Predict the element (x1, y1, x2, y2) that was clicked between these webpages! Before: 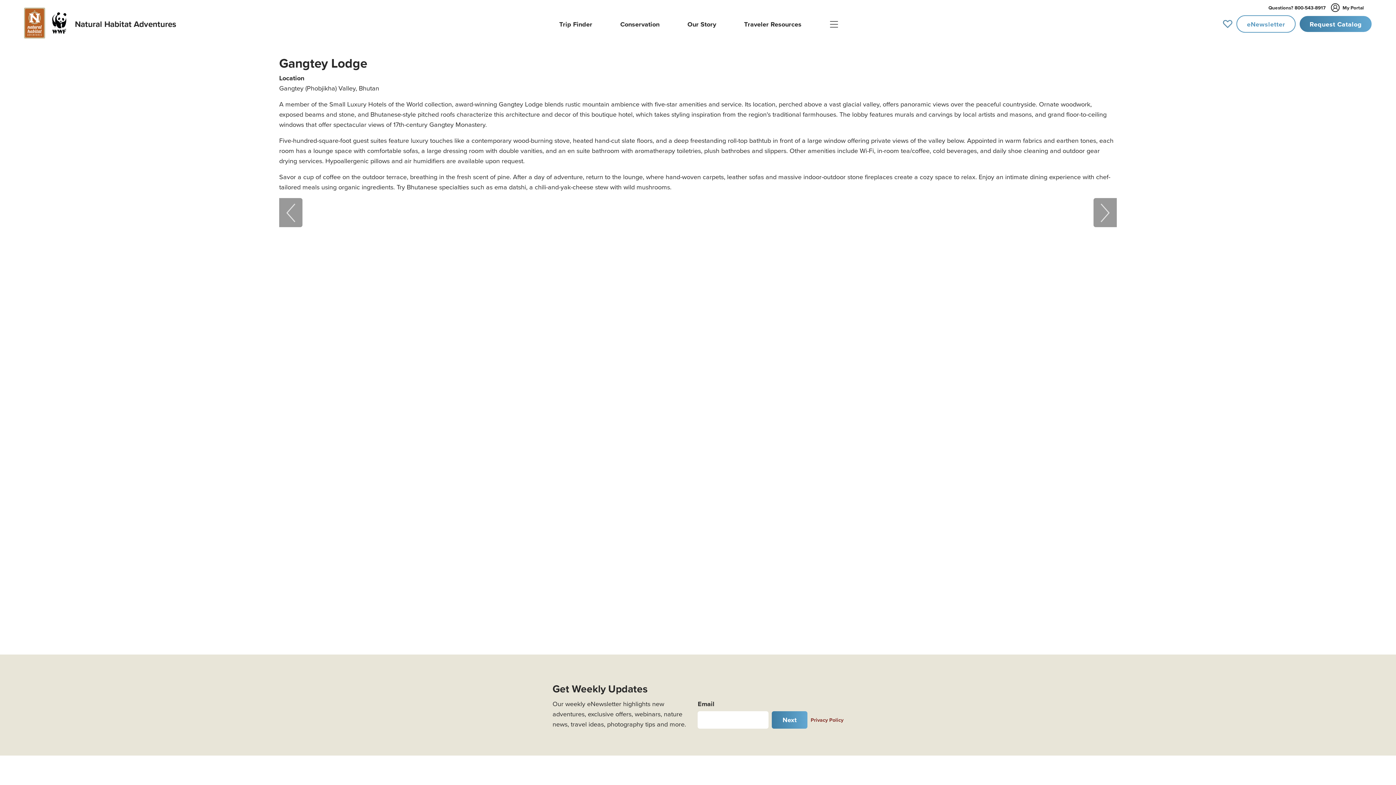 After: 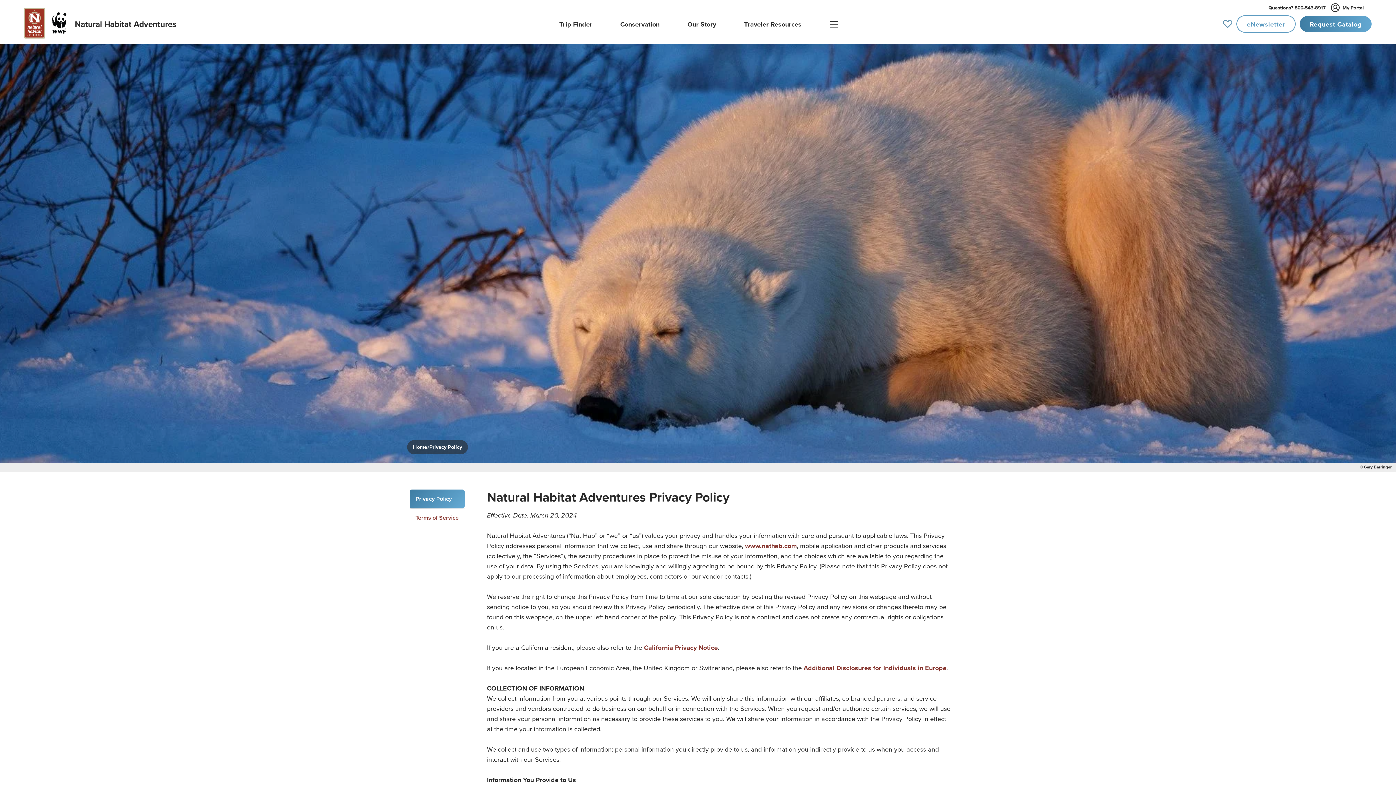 Action: bbox: (810, 716, 843, 724) label: Privacy Policy